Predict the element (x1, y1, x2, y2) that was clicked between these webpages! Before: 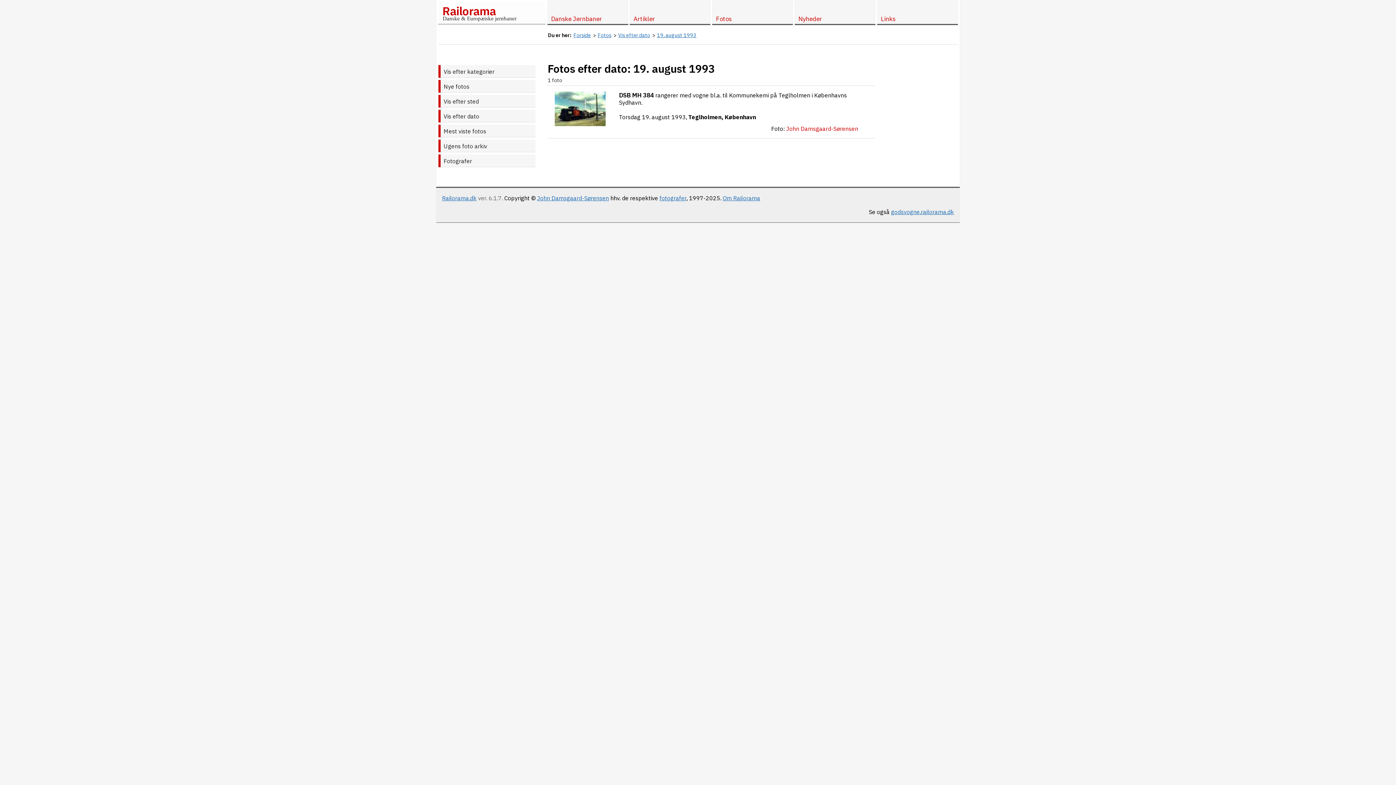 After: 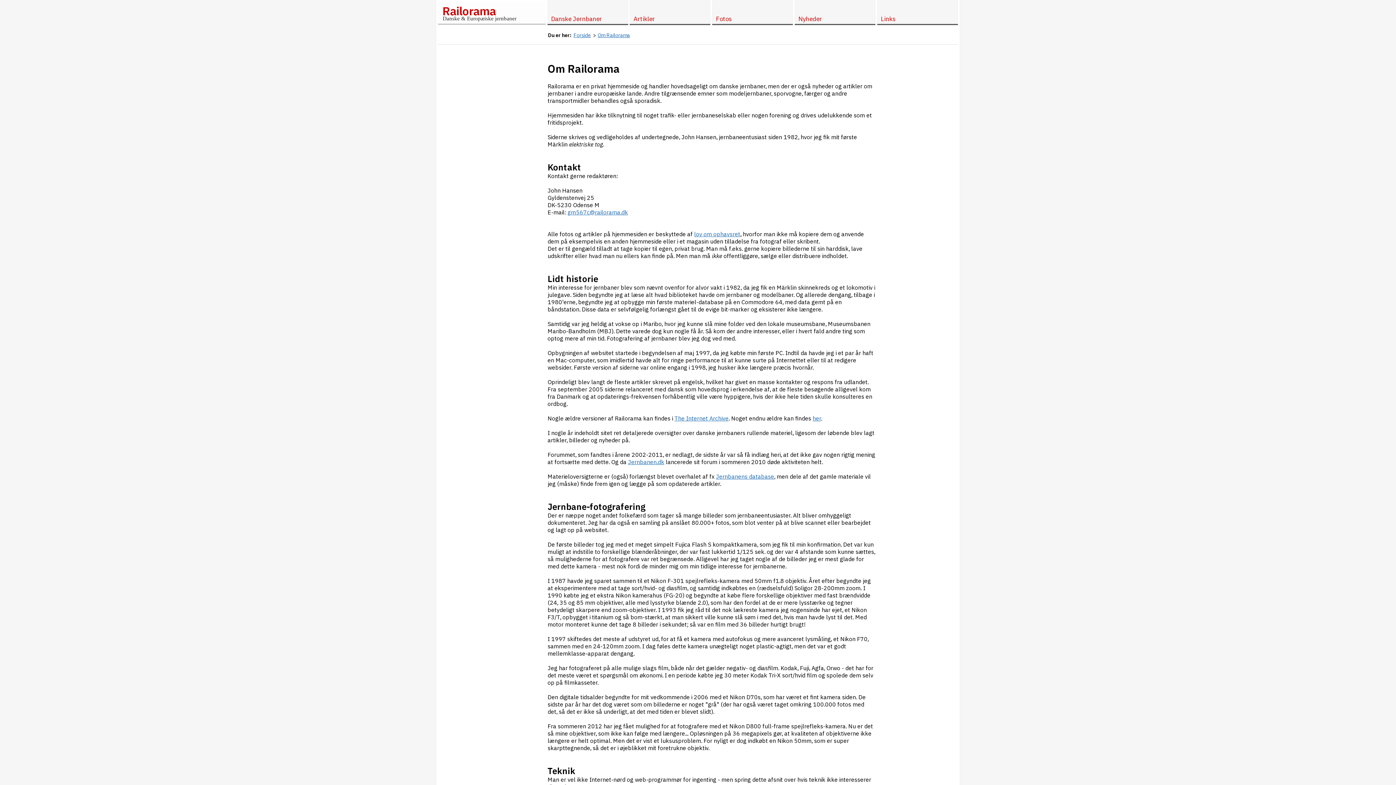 Action: label: Om Railorama bbox: (722, 194, 760, 201)